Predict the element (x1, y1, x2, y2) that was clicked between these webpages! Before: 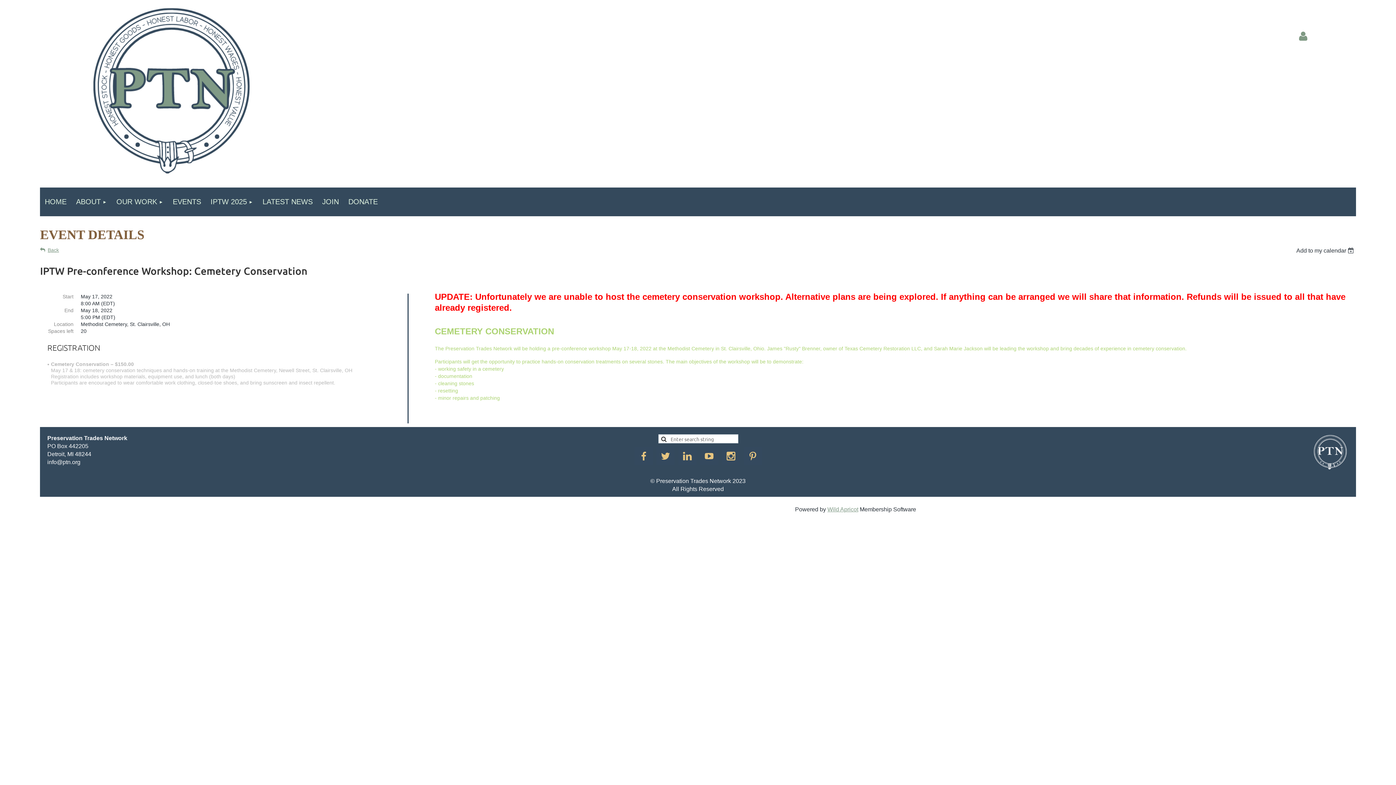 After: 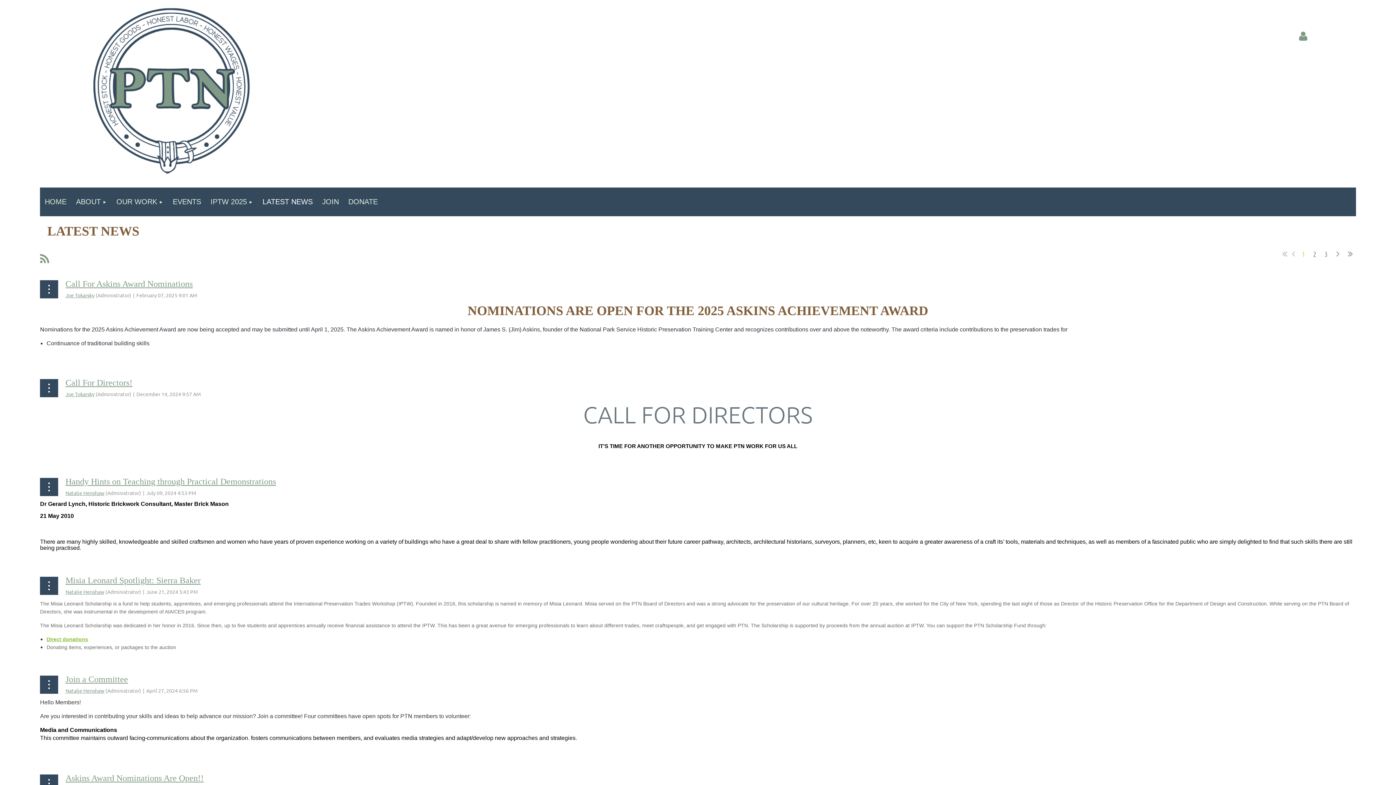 Action: label: LATEST NEWS bbox: (257, 187, 317, 216)